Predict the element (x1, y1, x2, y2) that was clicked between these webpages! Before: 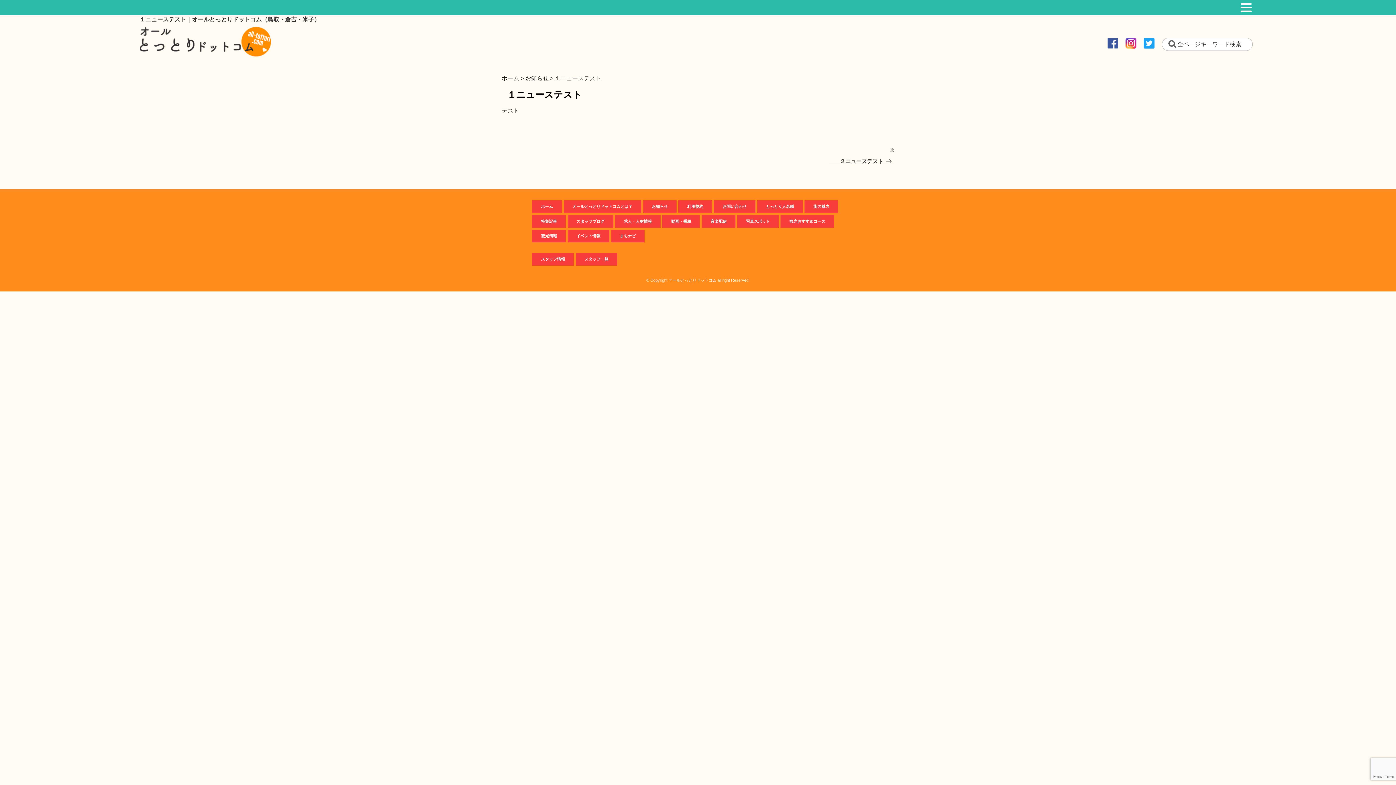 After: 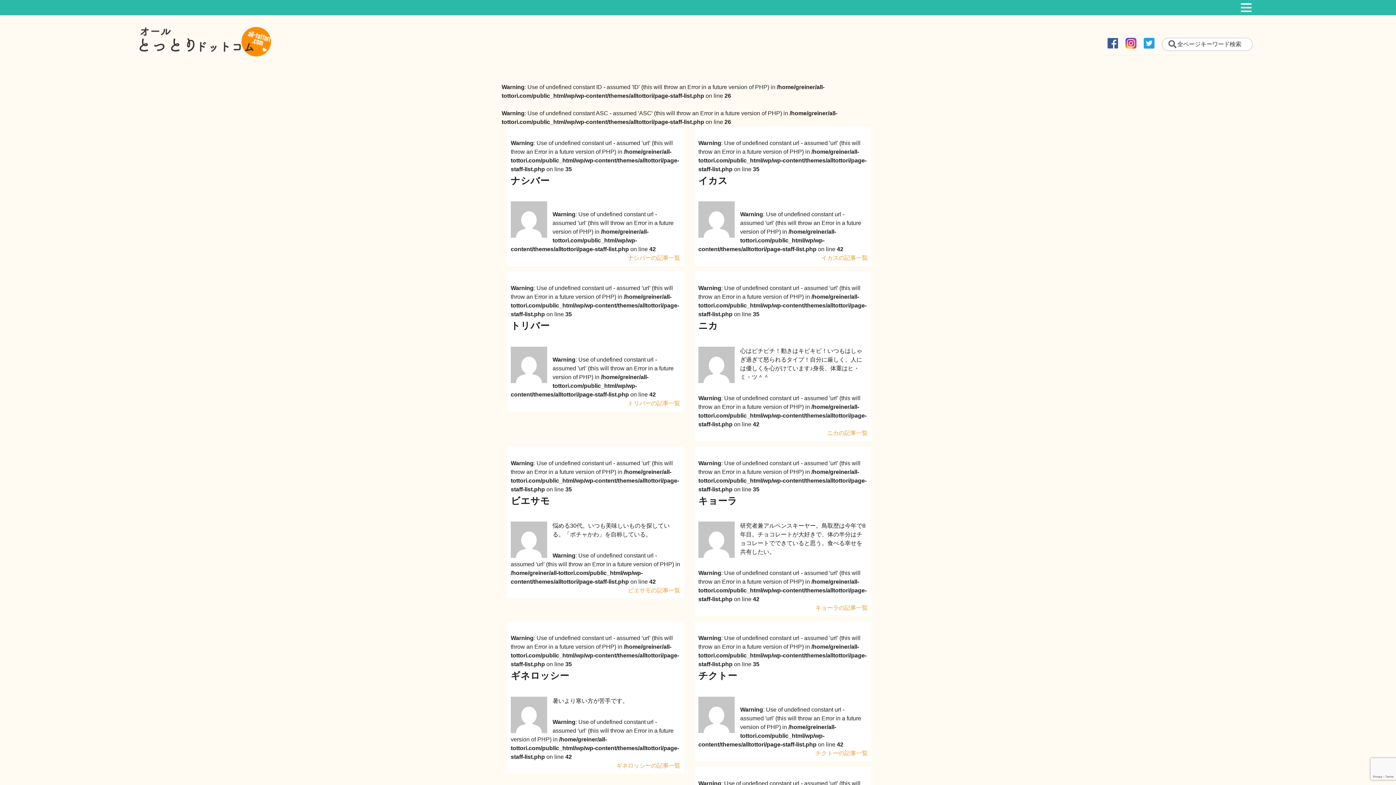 Action: label: スタッフ一覧 bbox: (575, 253, 617, 265)